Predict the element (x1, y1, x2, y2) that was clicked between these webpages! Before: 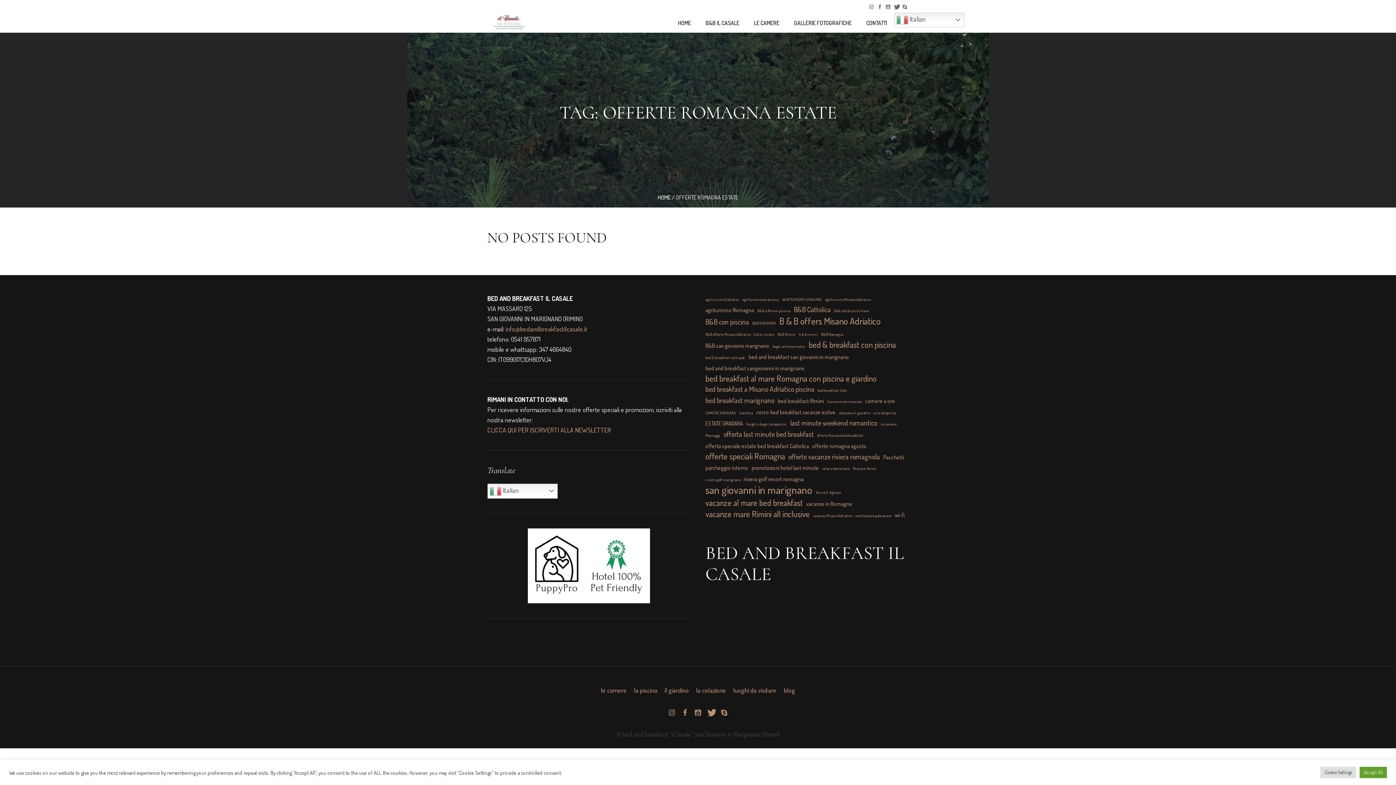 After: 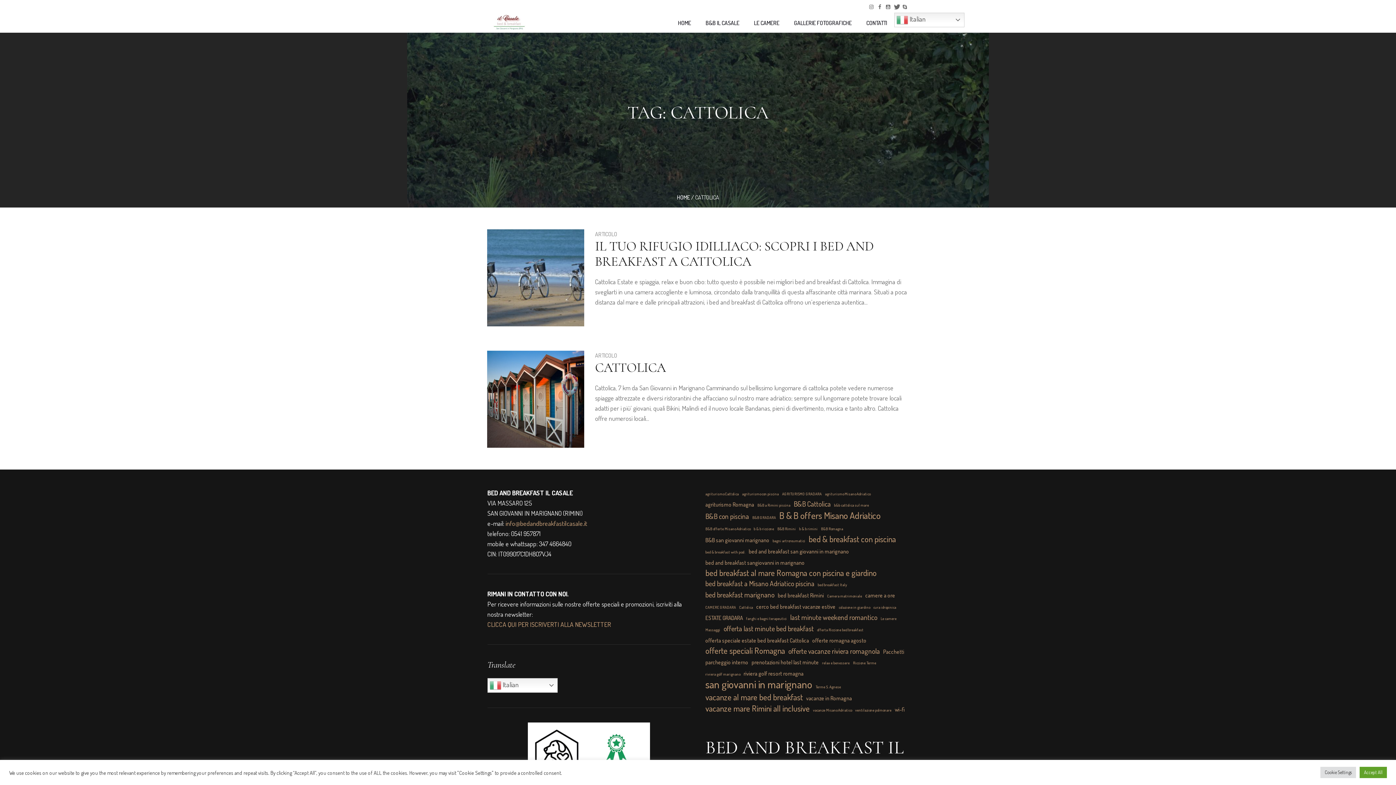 Action: label: Cattolica (2 elementi) bbox: (739, 408, 753, 418)